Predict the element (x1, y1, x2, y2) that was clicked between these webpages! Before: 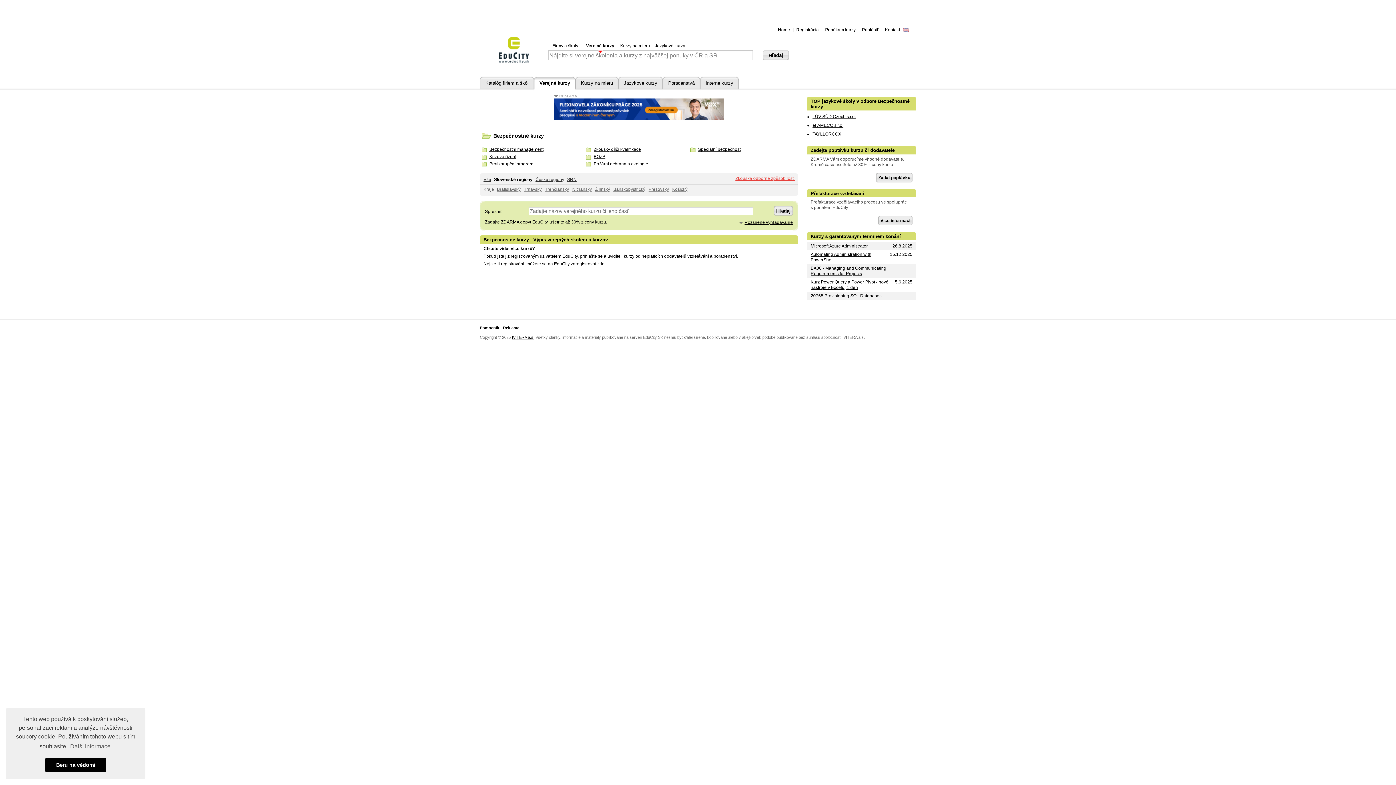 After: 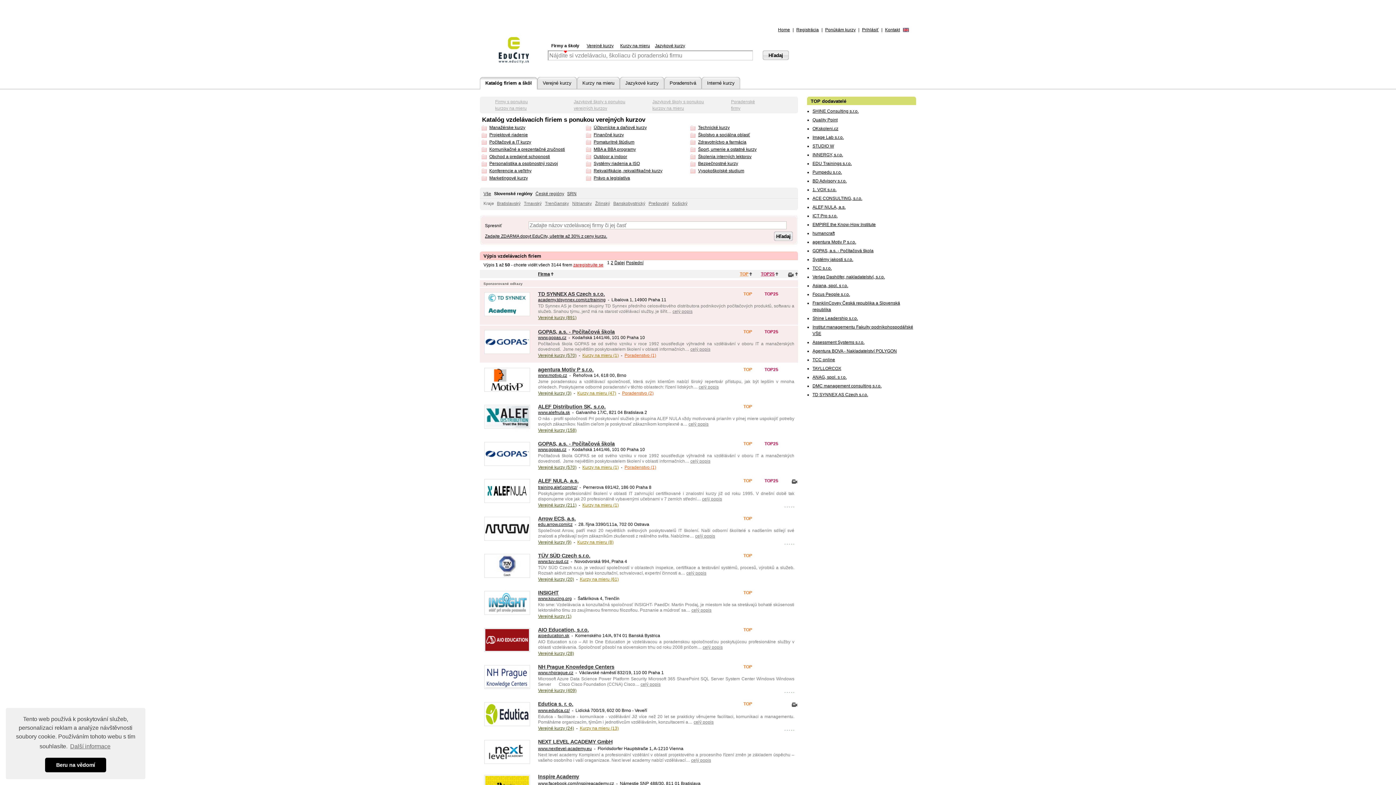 Action: label: Katalóg firiem a škôl bbox: (483, 73, 530, 88)